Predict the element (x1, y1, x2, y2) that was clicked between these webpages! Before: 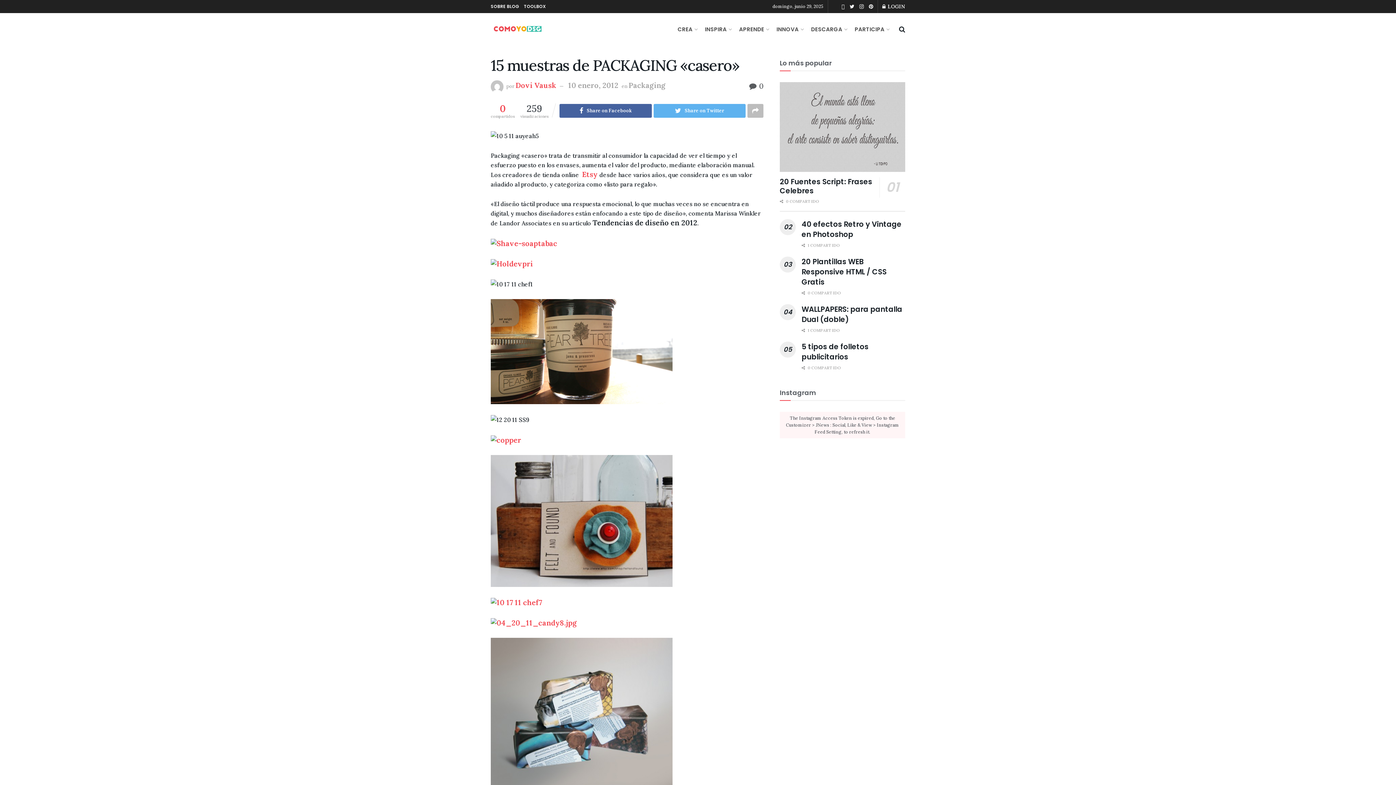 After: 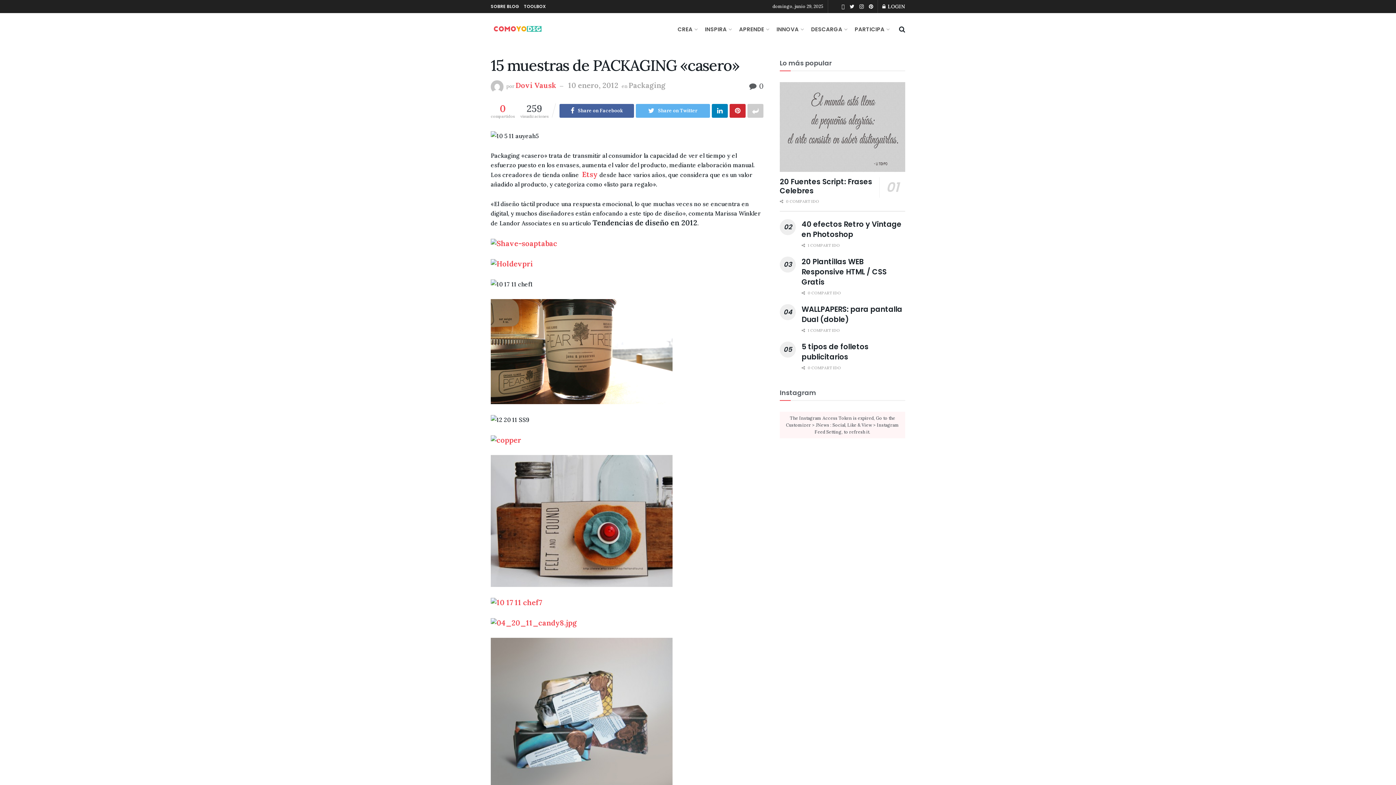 Action: bbox: (747, 103, 763, 117)